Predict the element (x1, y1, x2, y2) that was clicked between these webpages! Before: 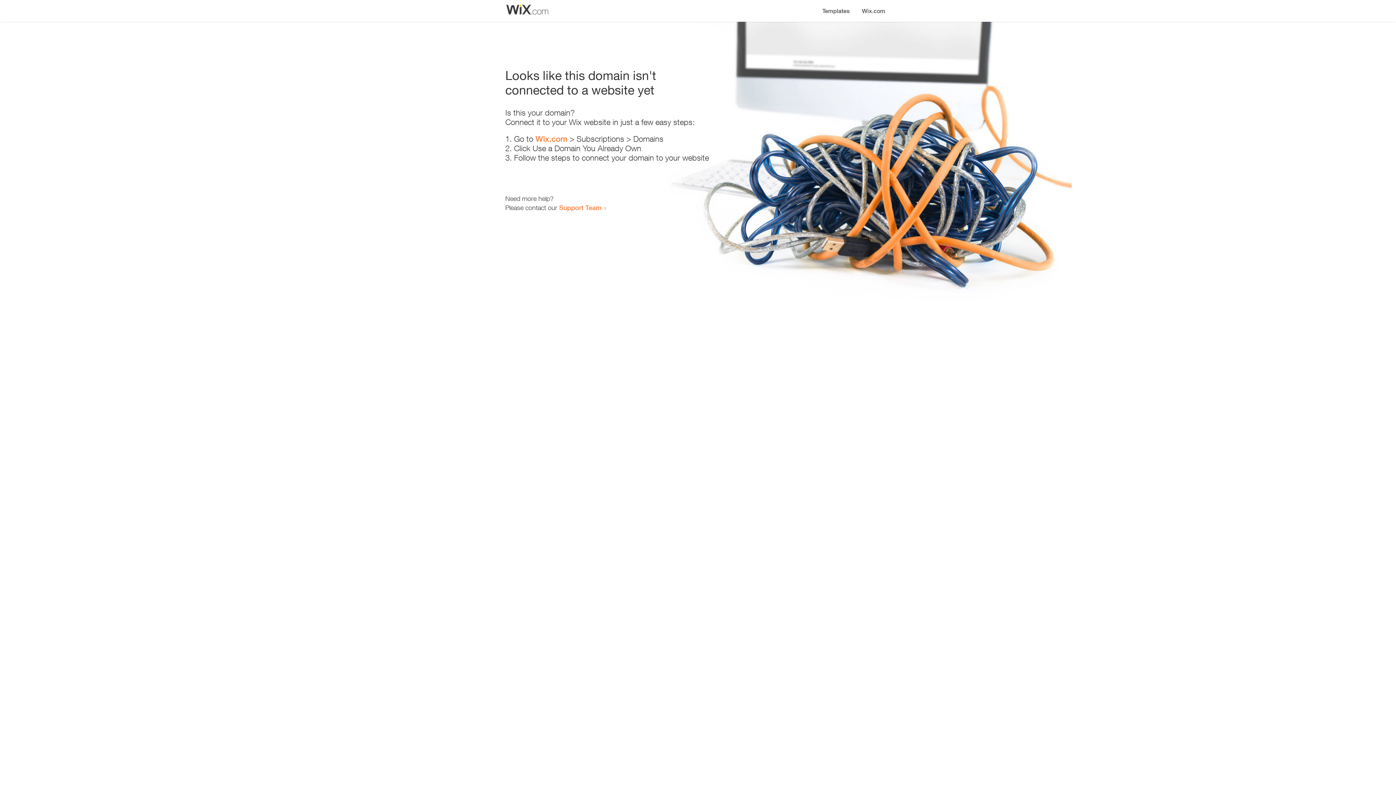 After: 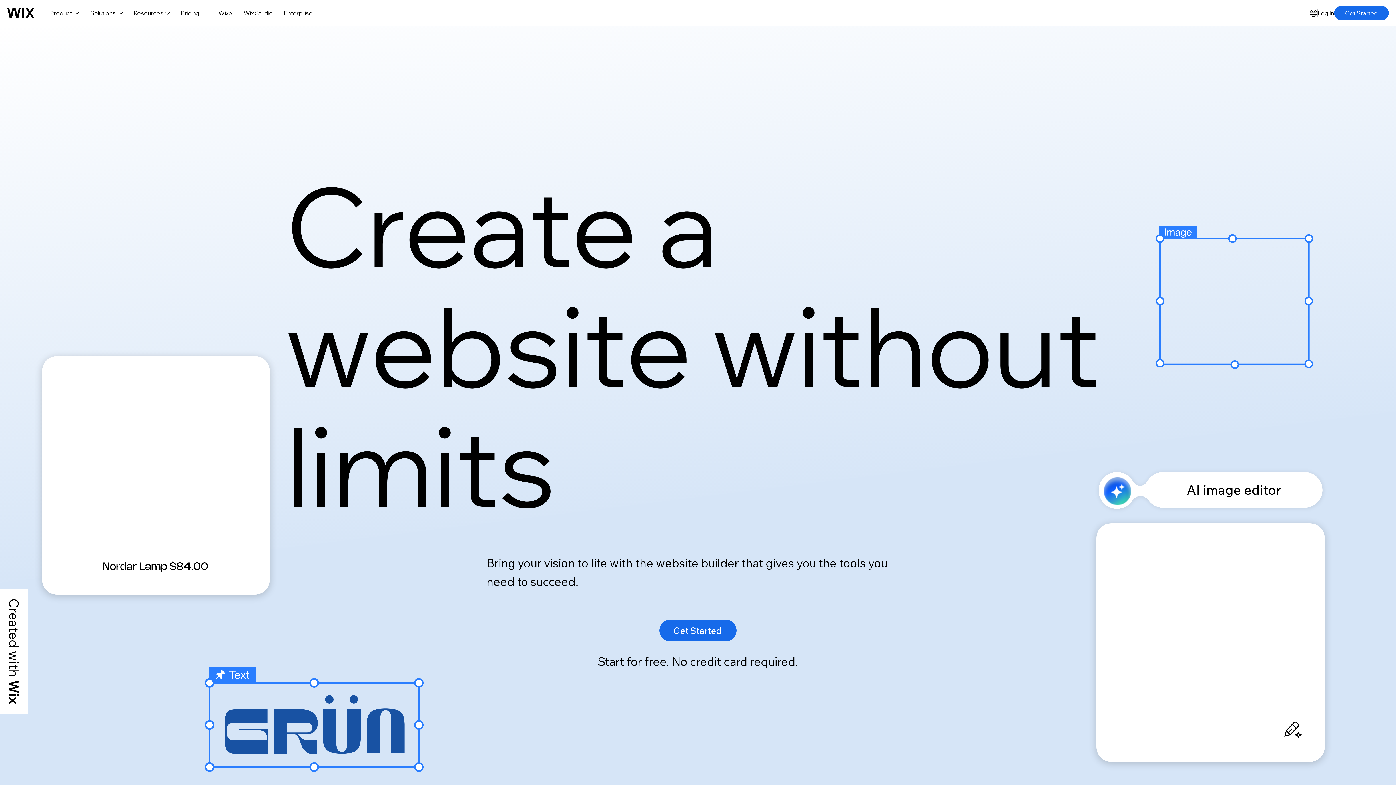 Action: bbox: (535, 134, 567, 143) label: Wix.com